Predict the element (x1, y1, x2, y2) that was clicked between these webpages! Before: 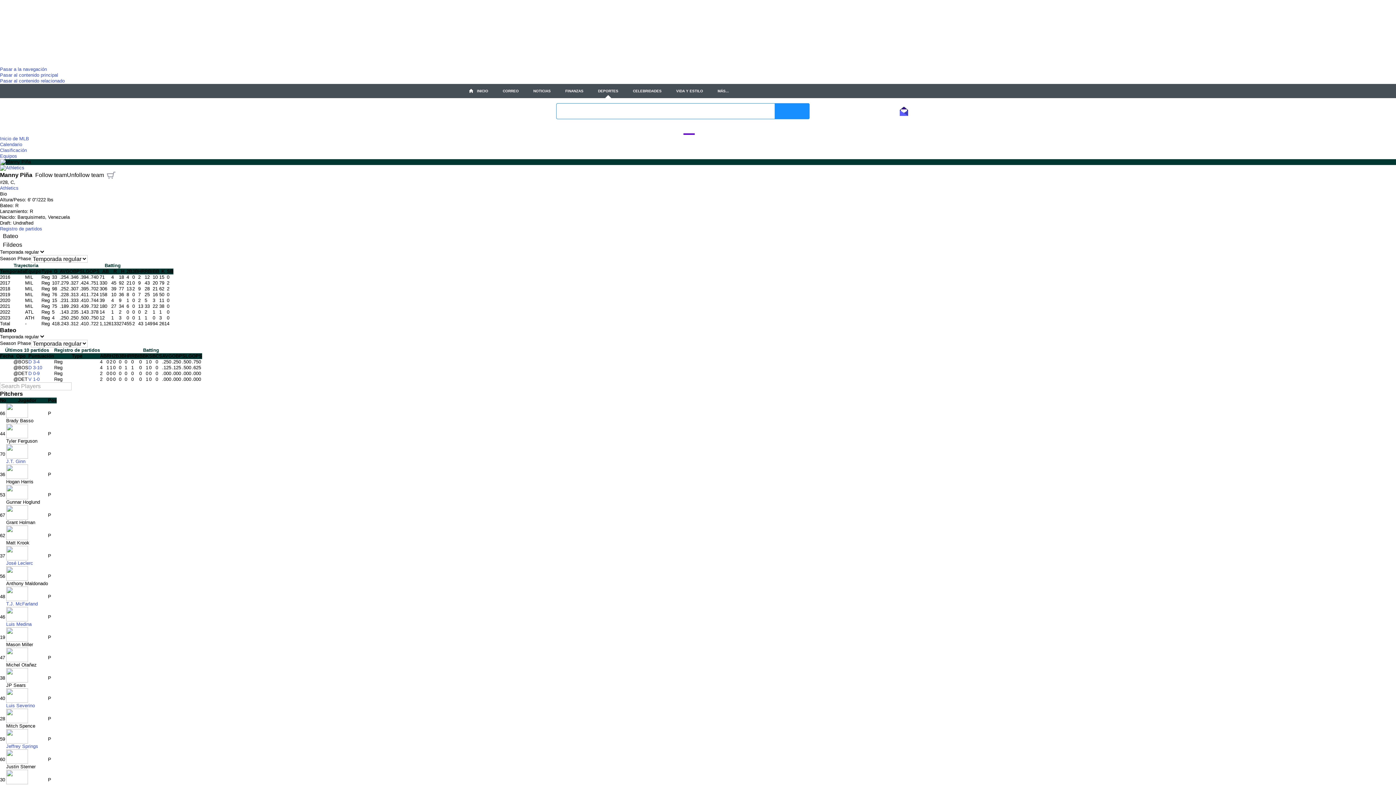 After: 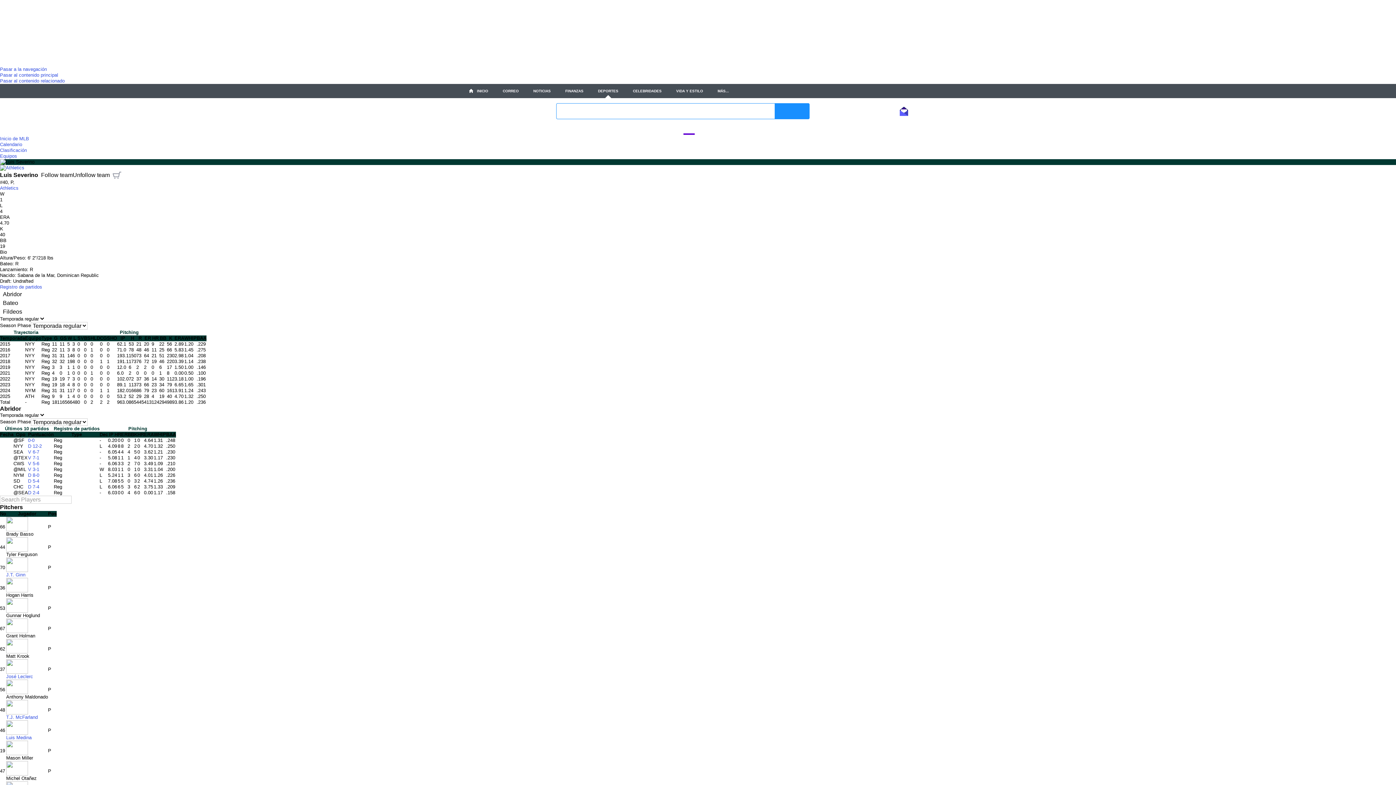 Action: label: Luis Severino bbox: (6, 703, 34, 708)